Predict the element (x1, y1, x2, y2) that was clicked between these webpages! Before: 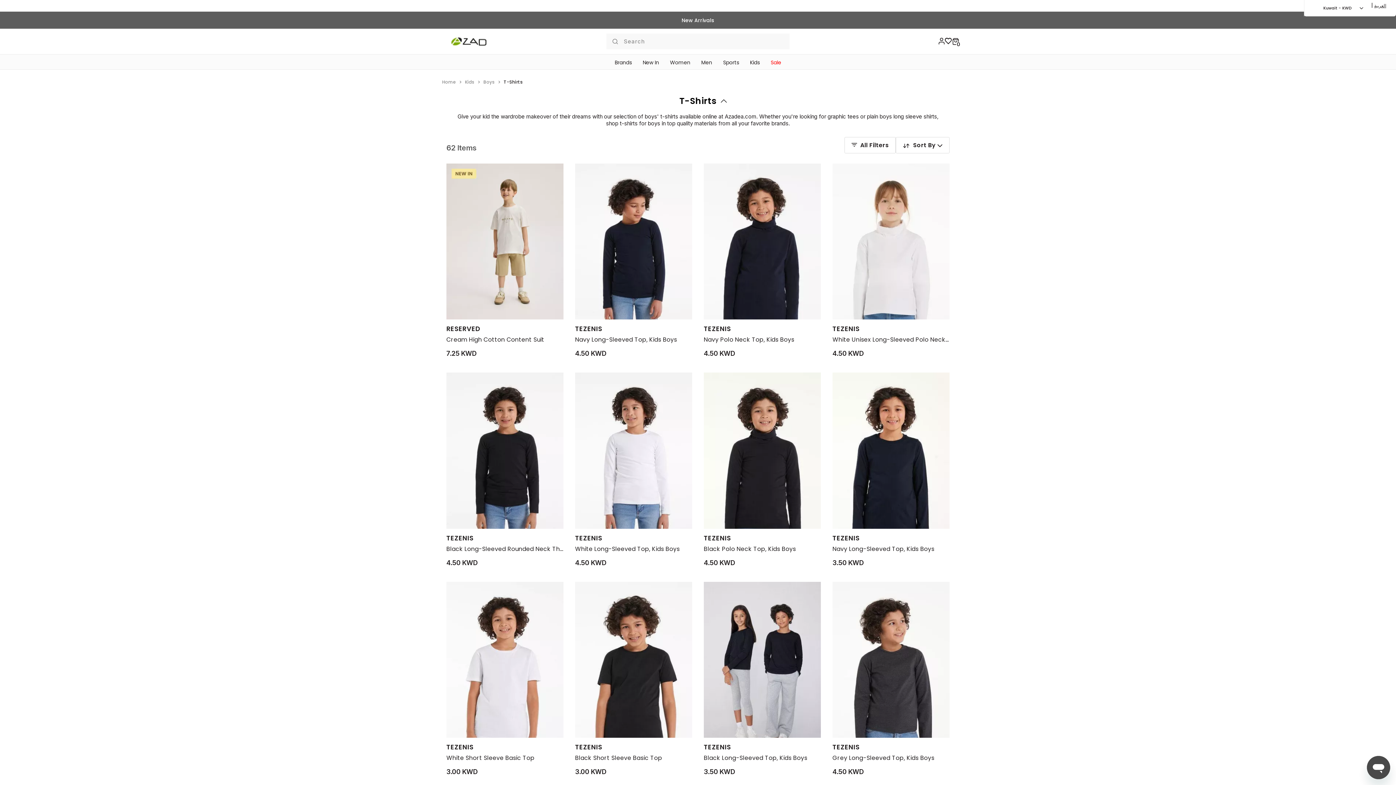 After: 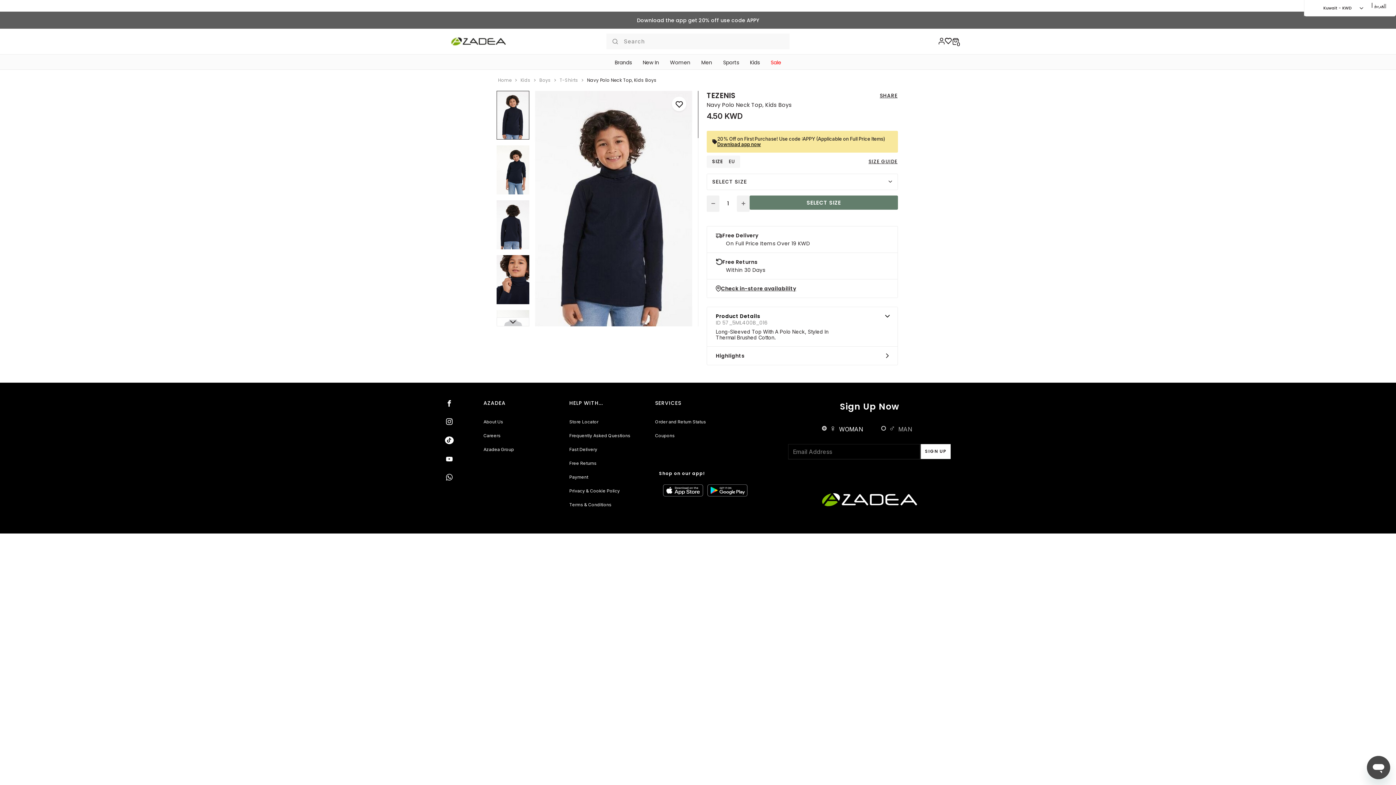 Action: bbox: (704, 163, 821, 339)